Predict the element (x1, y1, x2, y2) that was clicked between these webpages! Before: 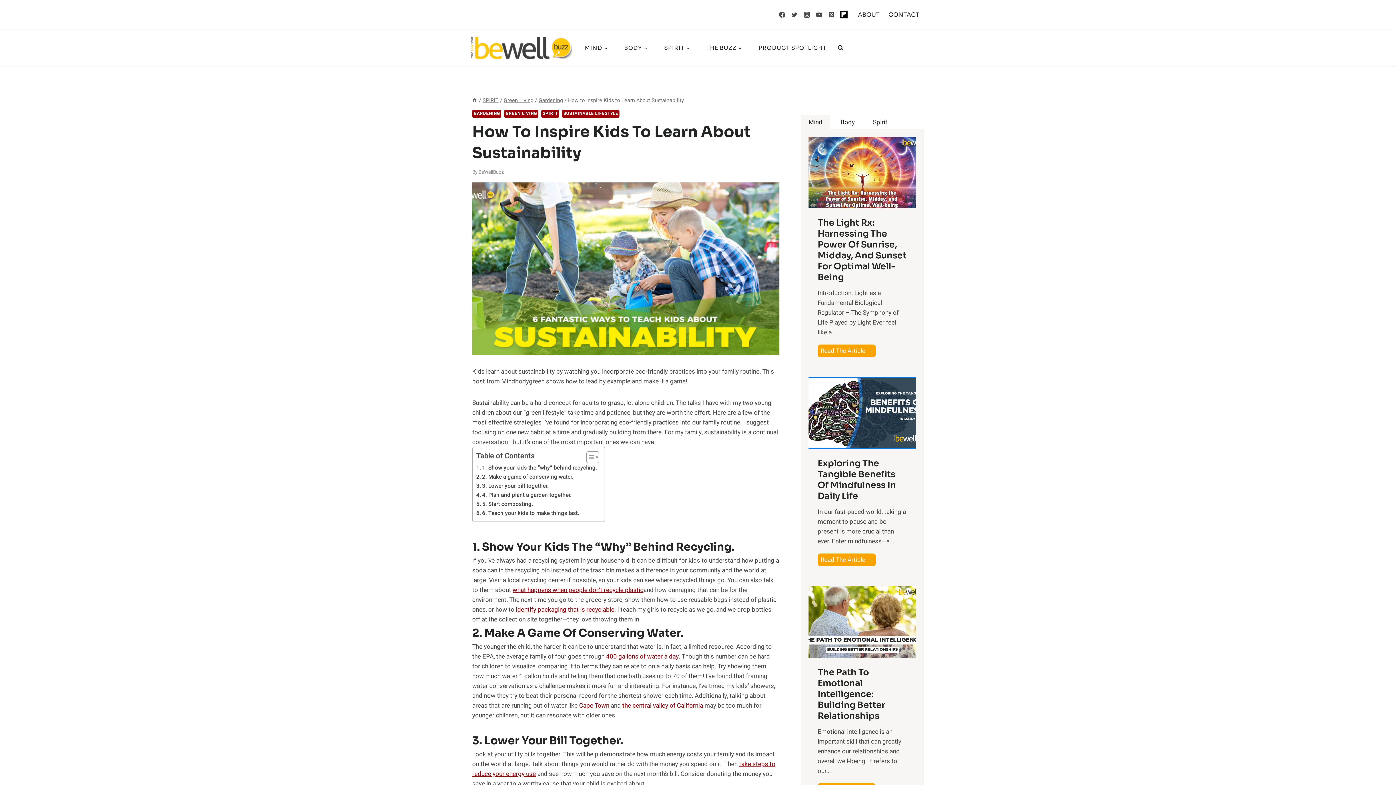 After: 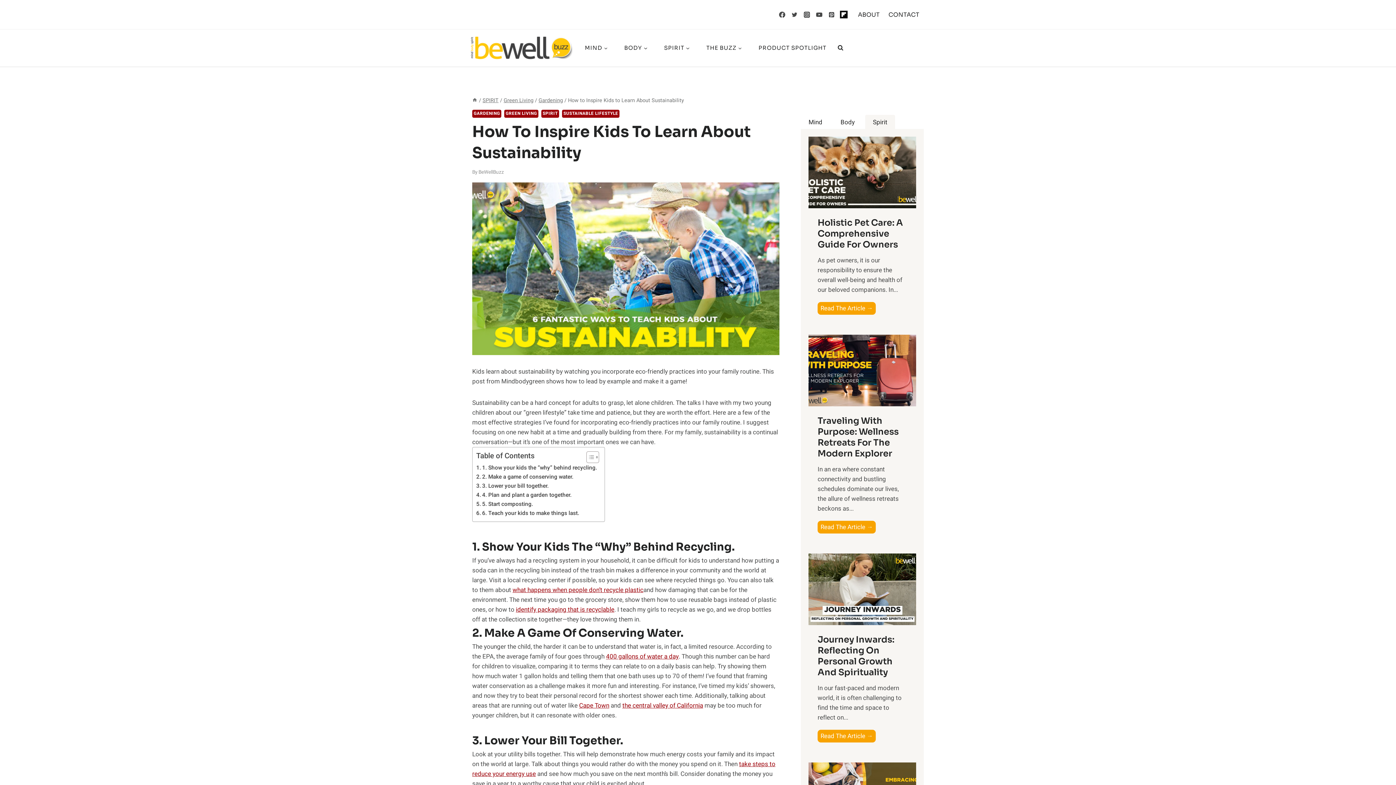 Action: label: Spirit bbox: (865, 114, 895, 129)